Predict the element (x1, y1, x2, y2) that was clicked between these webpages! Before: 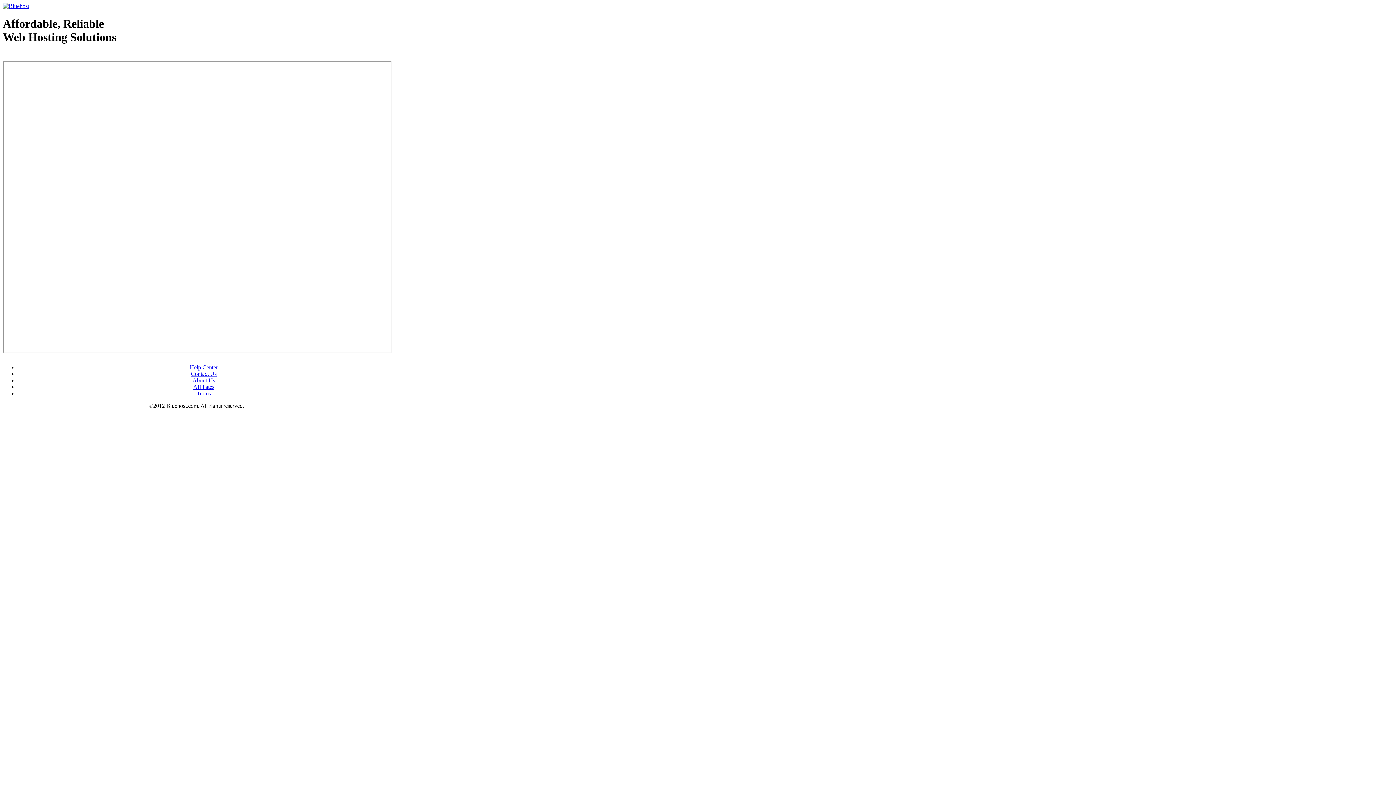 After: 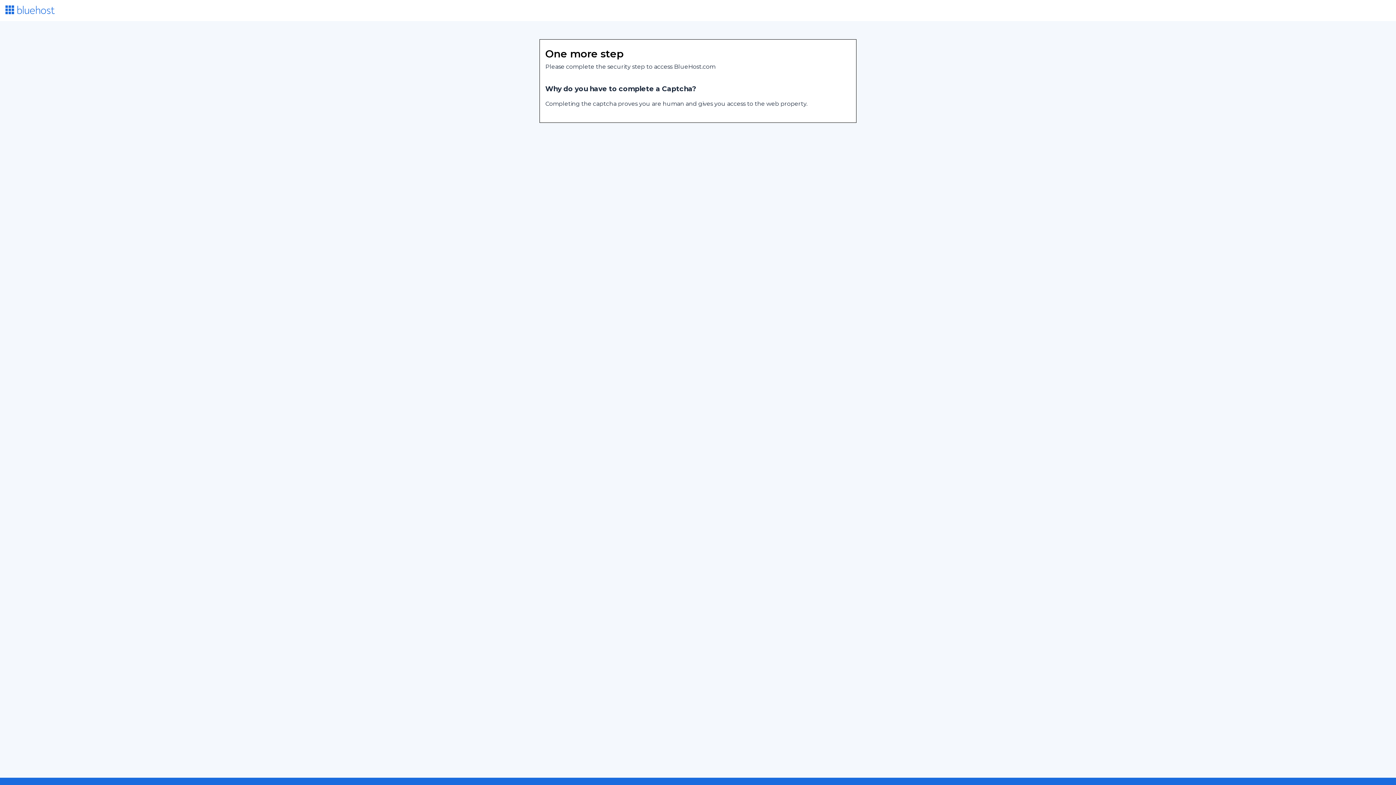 Action: bbox: (2, 2, 29, 9)